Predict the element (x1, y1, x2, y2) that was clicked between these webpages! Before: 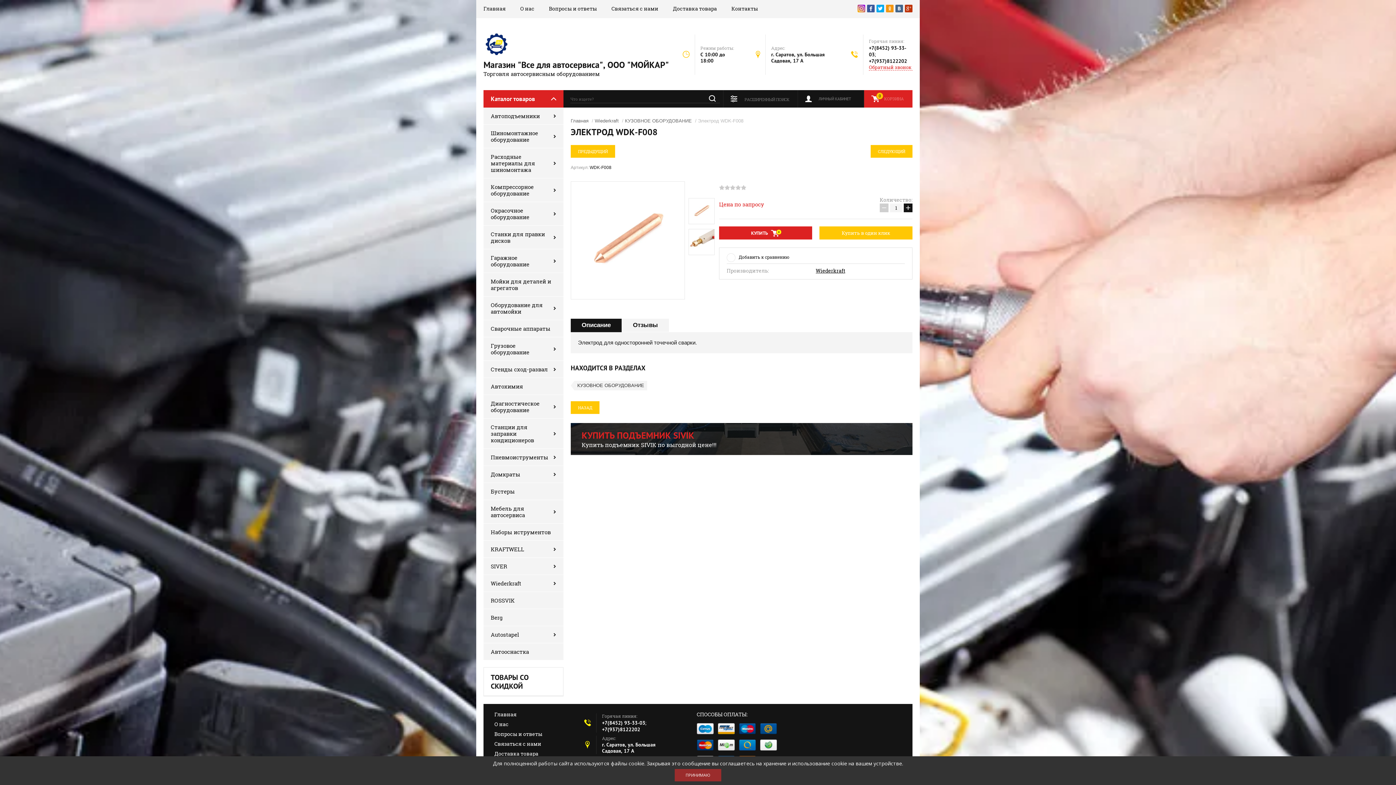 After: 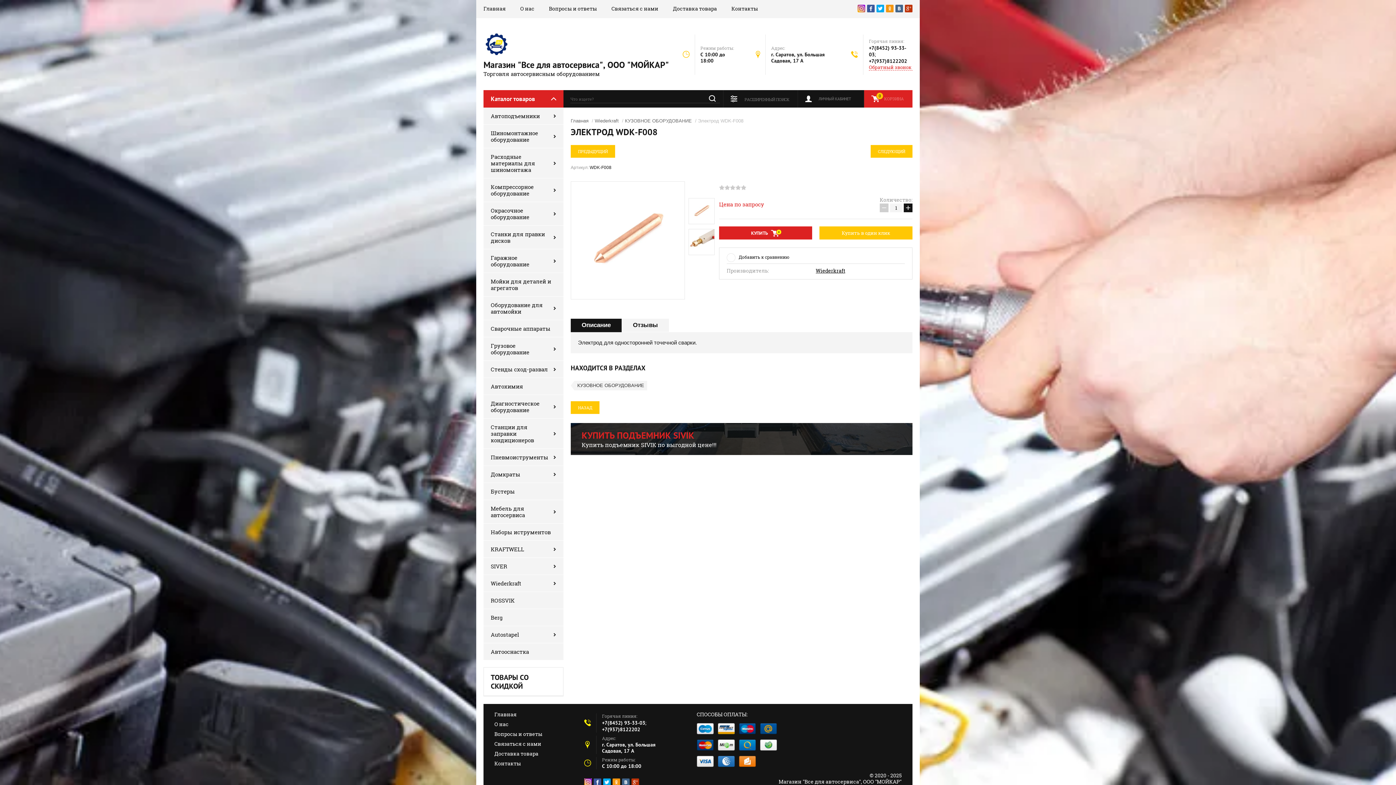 Action: bbox: (674, 769, 721, 781) label: ПРИНИМАЮ